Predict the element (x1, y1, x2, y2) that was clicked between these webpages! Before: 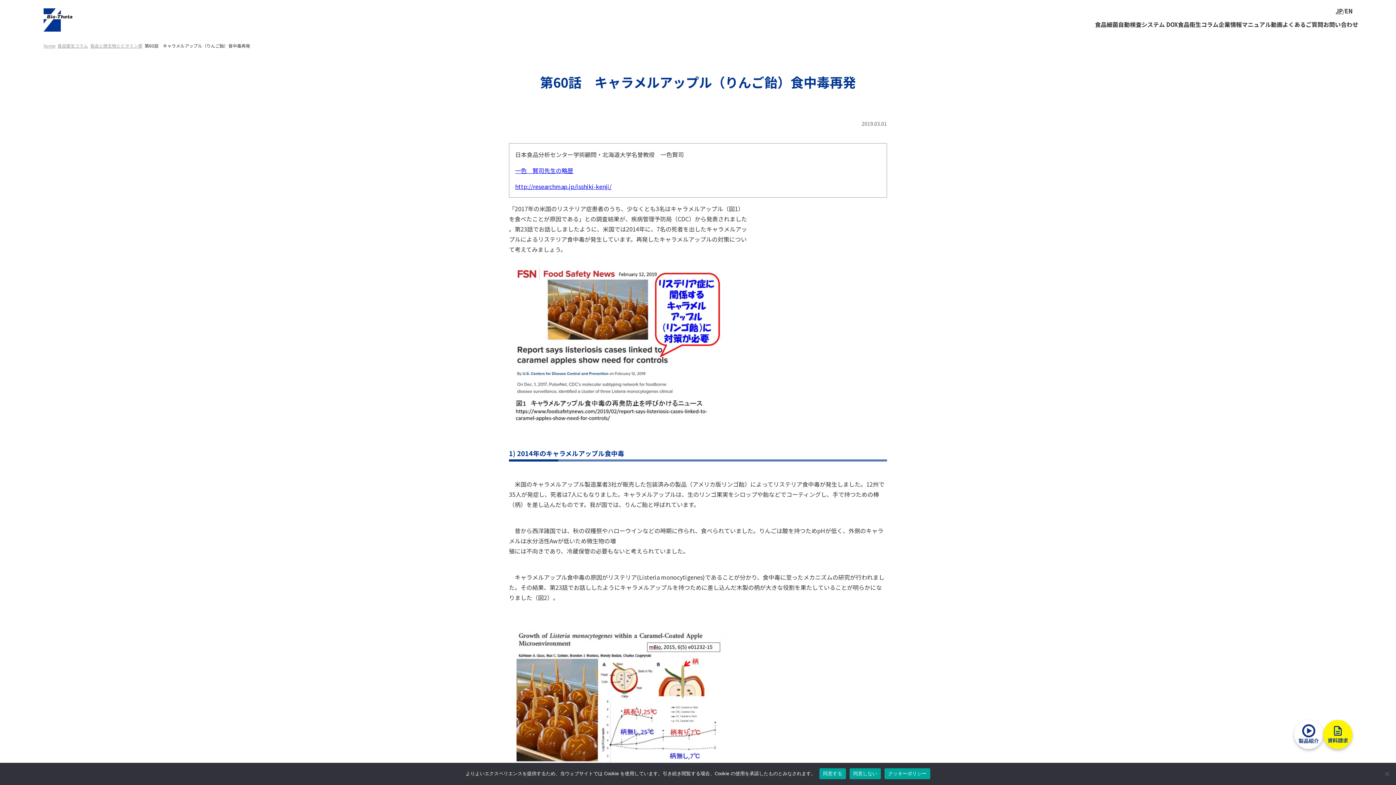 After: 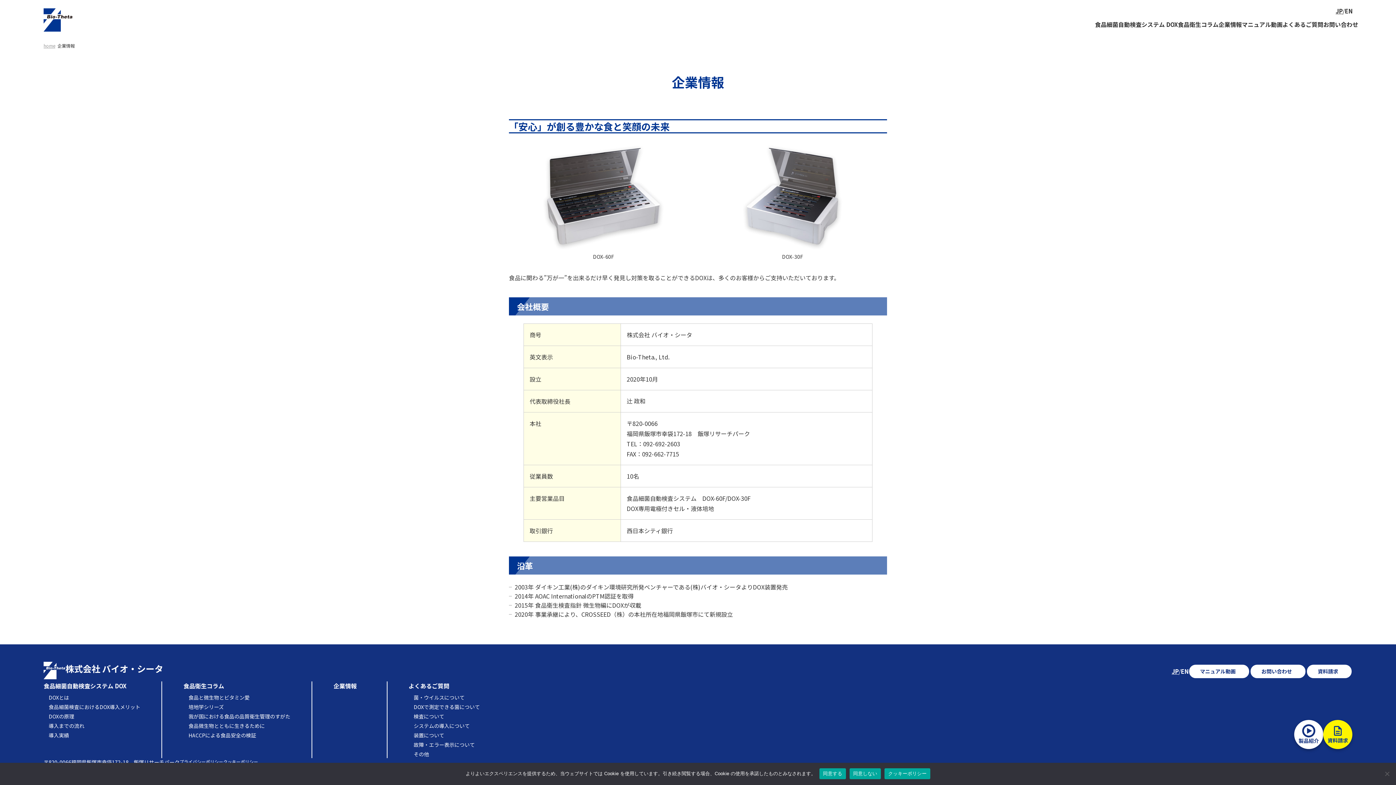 Action: bbox: (1218, 14, 1242, 34) label: 企業情報